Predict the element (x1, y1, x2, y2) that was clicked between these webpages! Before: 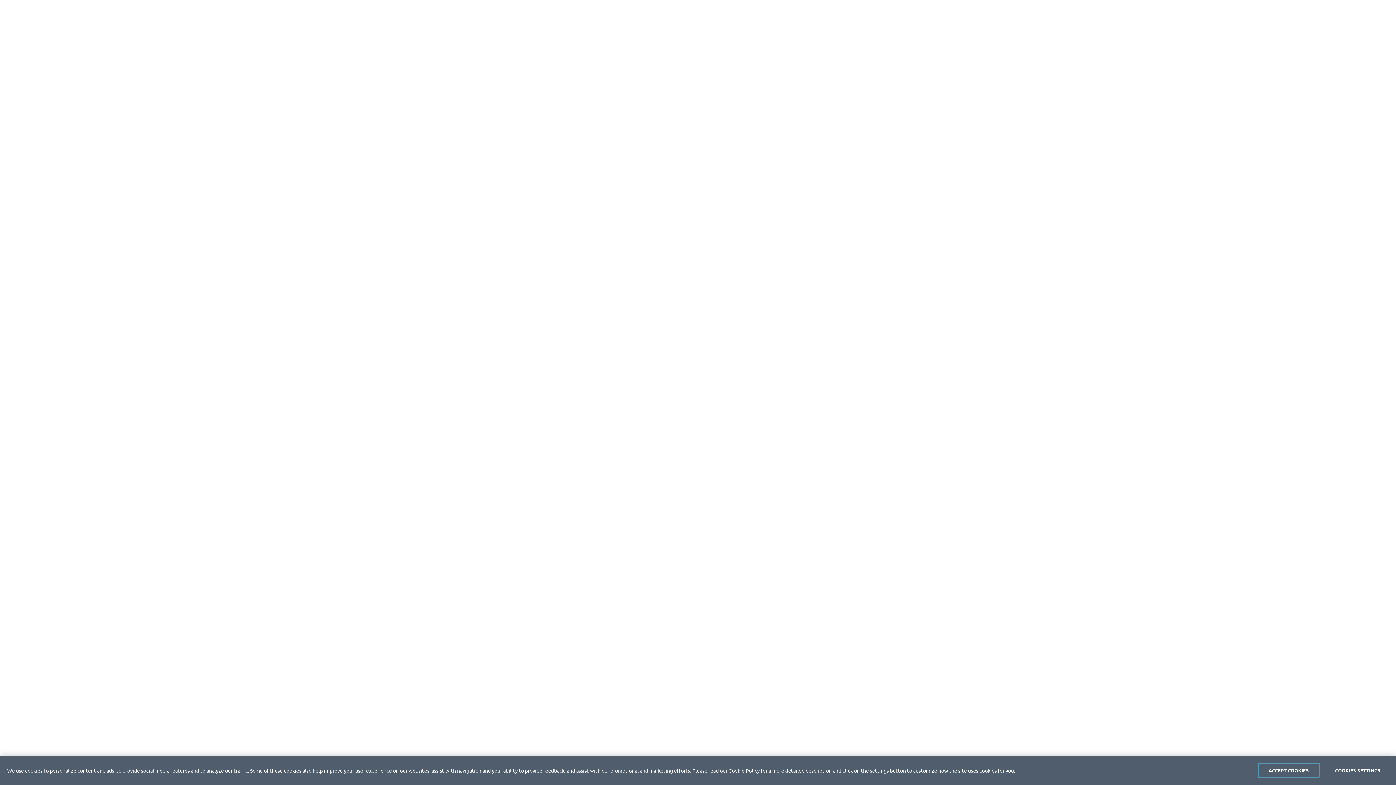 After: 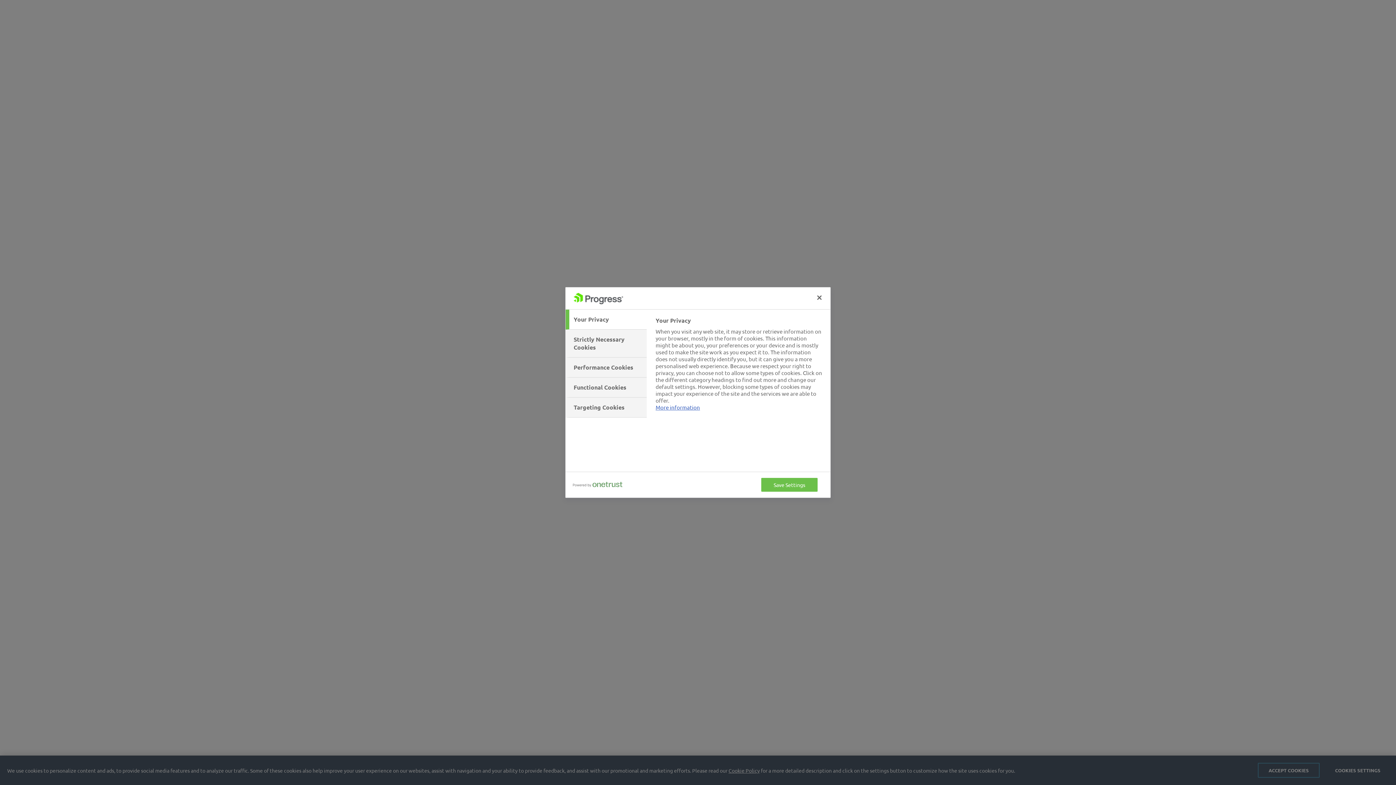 Action: label: COOKIES SETTINGS bbox: (1327, 763, 1389, 778)